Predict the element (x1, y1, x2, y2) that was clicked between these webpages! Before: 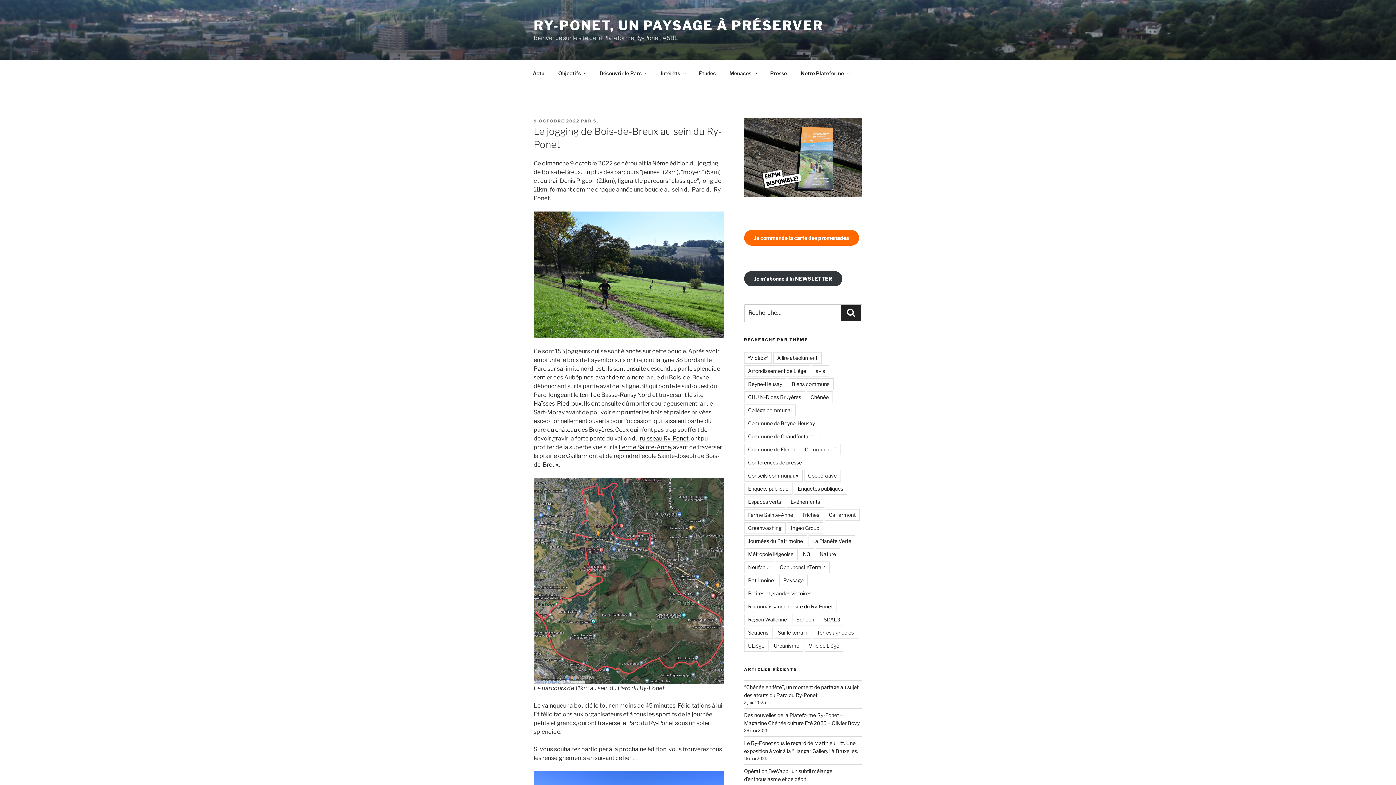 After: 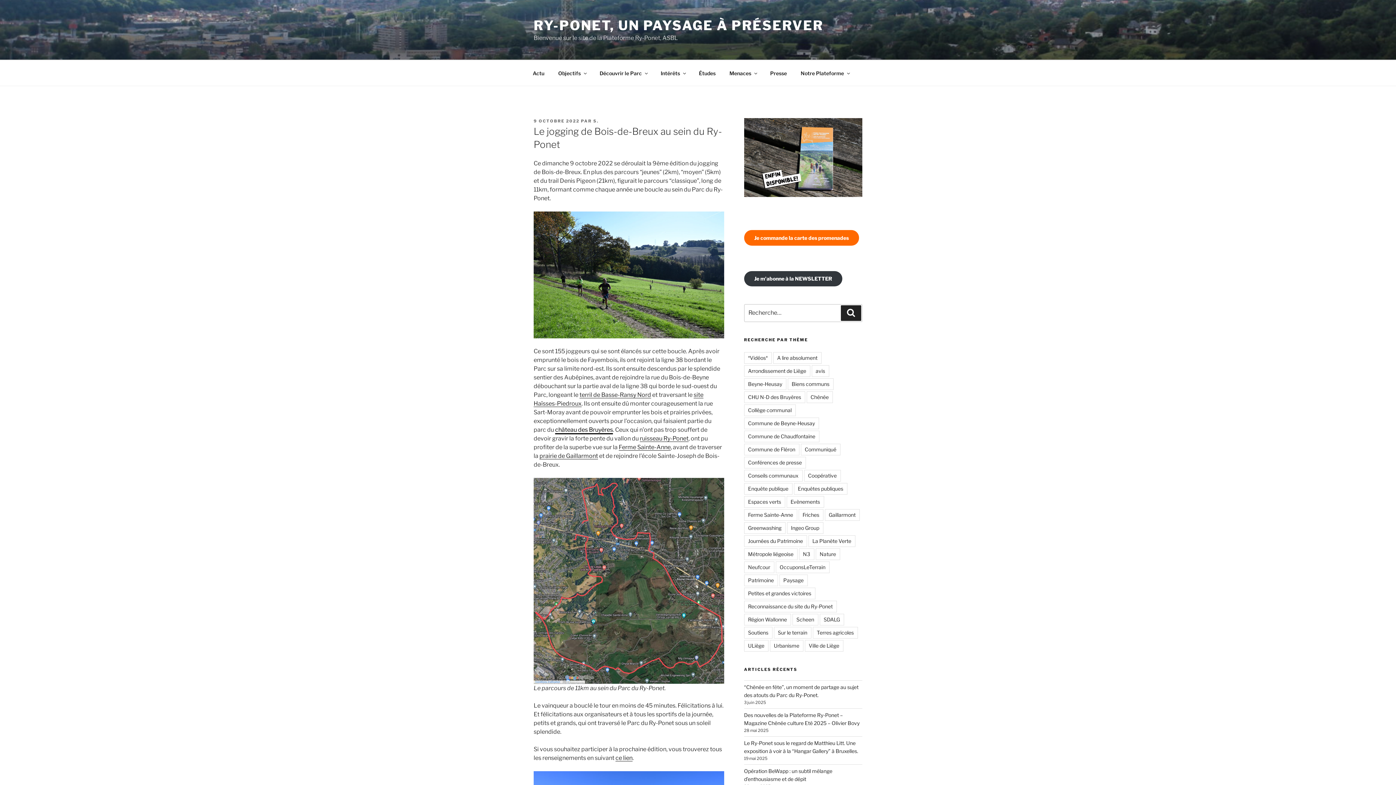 Action: label: château des Bruyères bbox: (555, 426, 613, 433)